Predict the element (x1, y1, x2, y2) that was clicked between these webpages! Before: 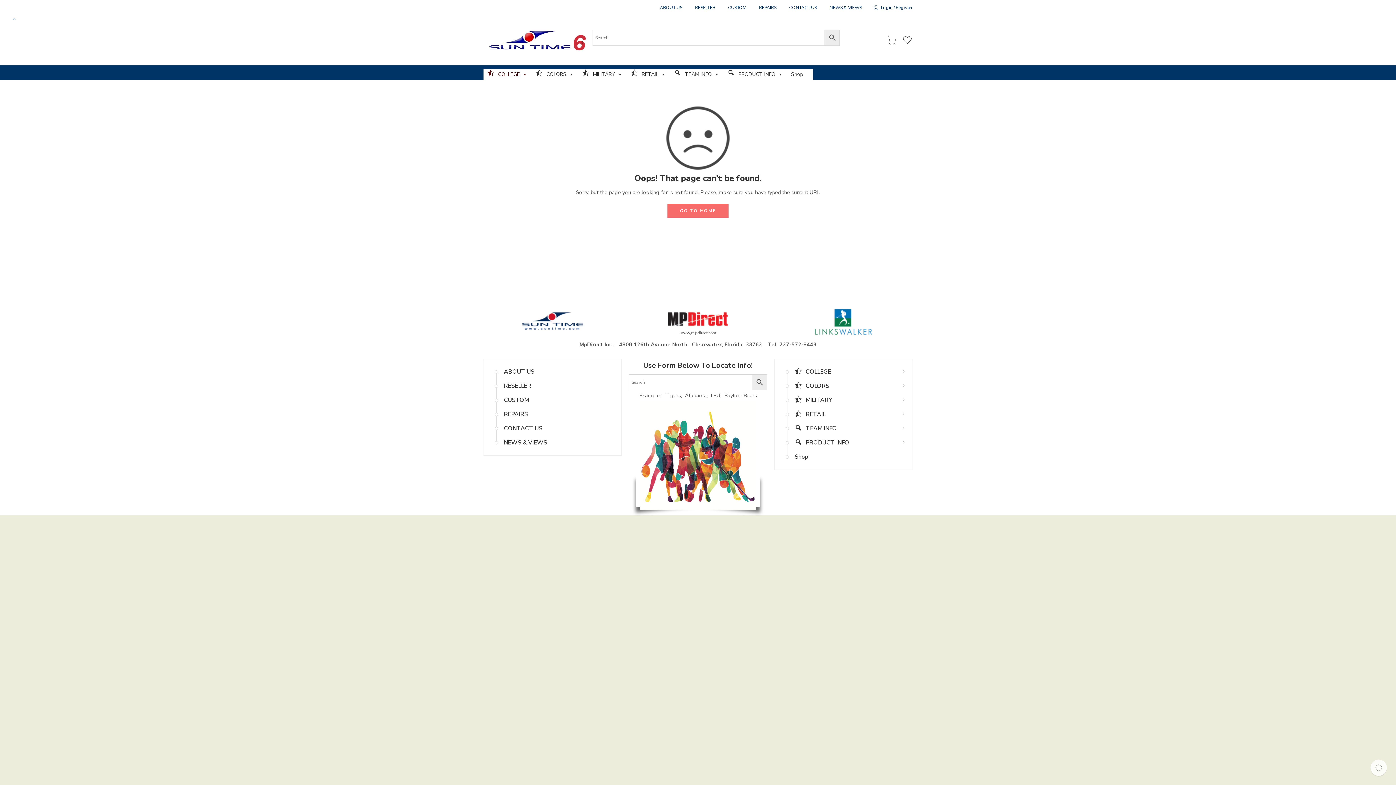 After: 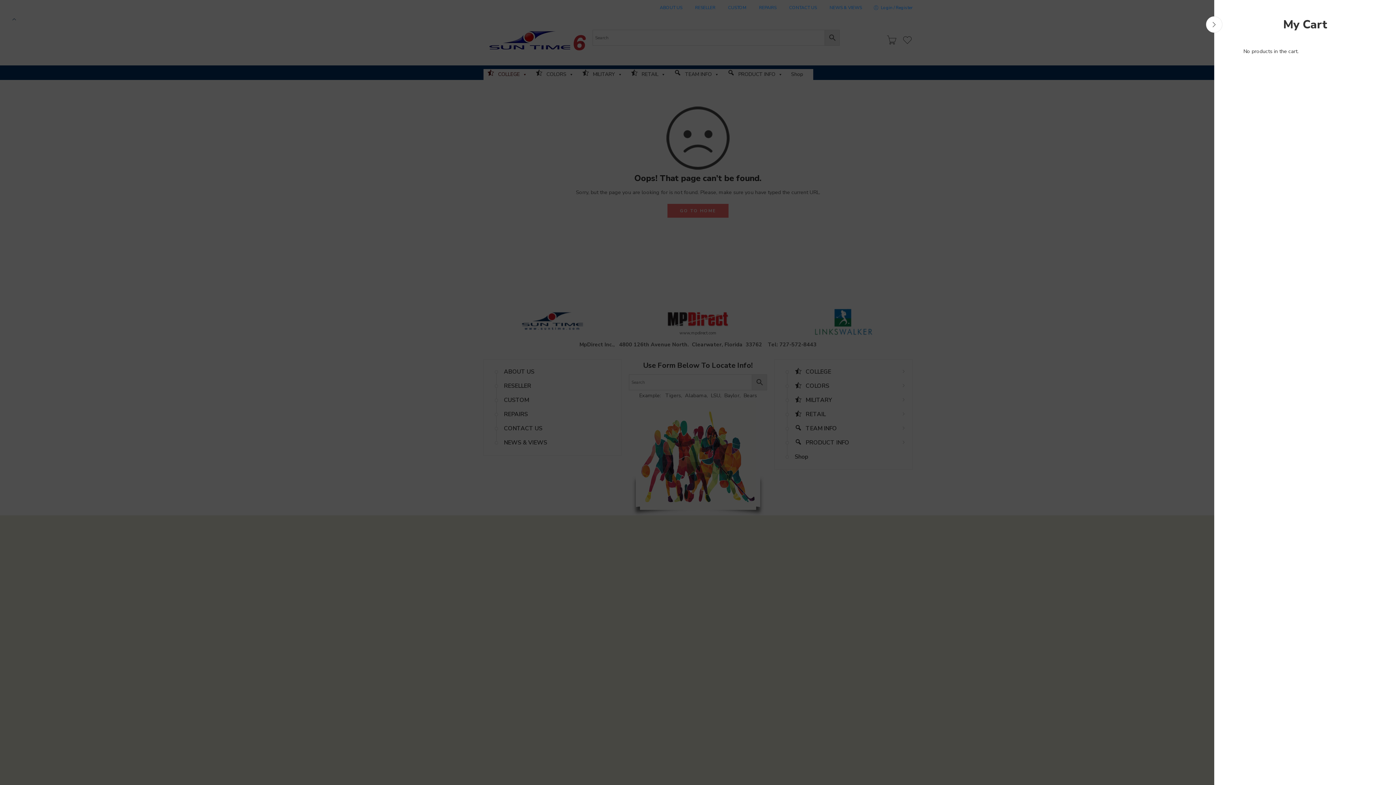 Action: bbox: (886, 35, 897, 45)